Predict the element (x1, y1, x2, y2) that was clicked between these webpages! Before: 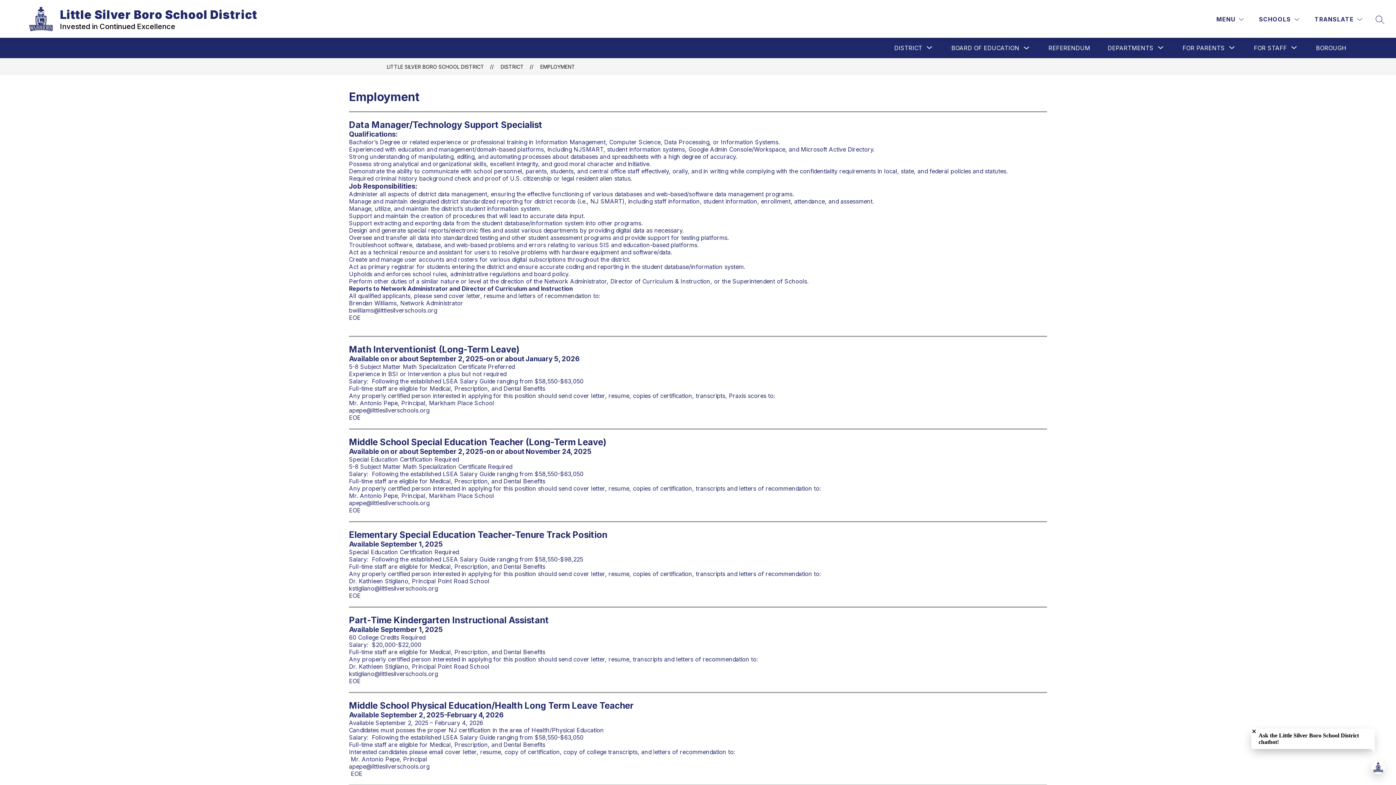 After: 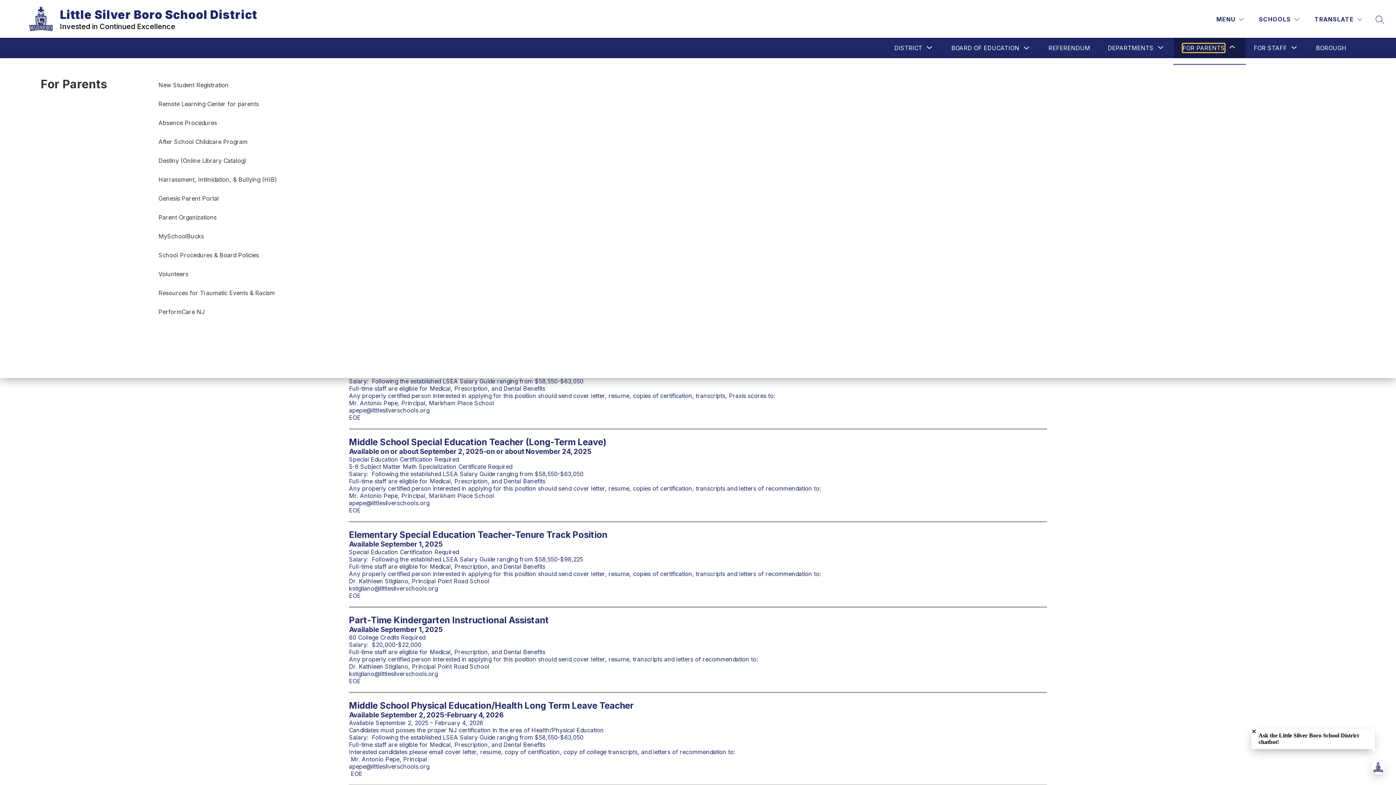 Action: label: Show submenu for For Parents bbox: (1182, 43, 1225, 52)